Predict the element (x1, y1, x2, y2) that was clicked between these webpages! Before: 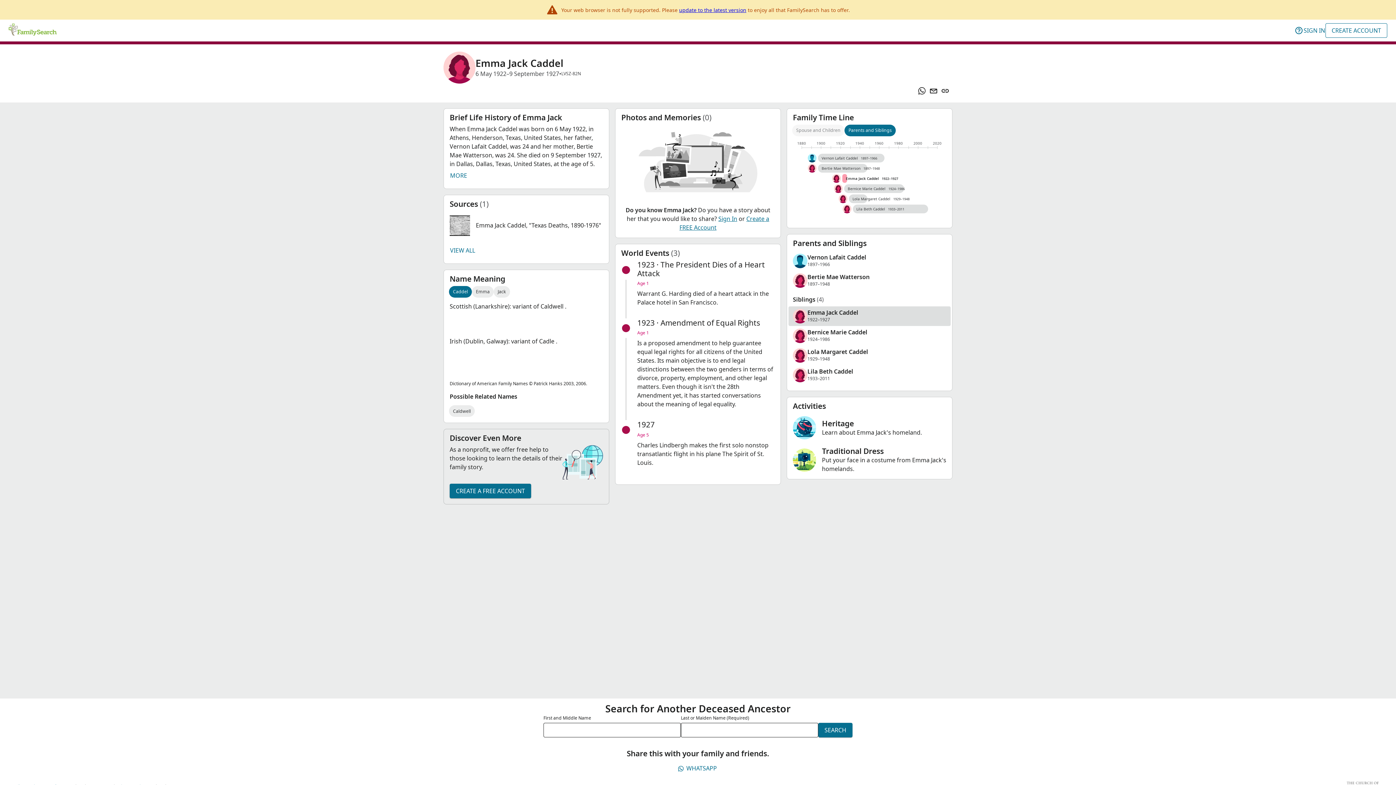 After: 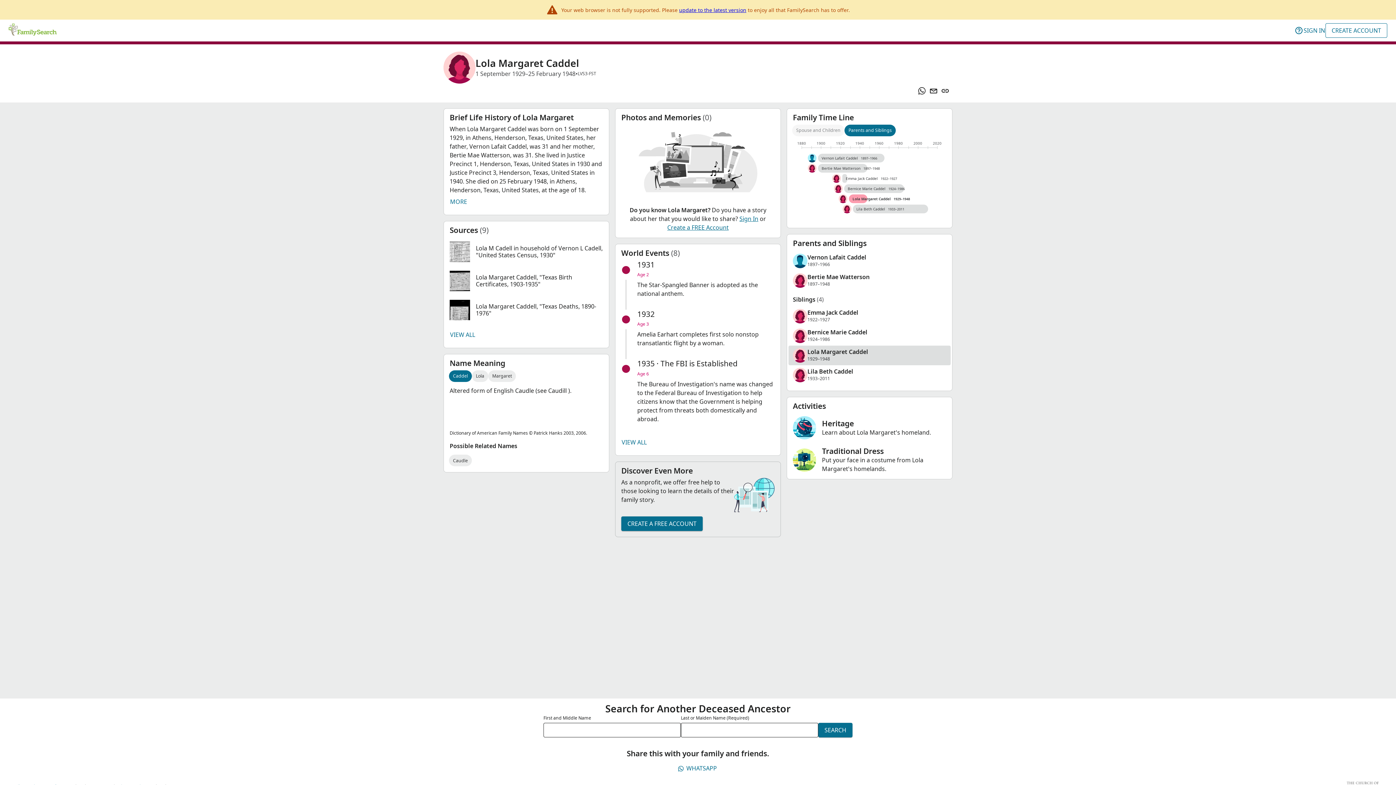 Action: label: Lola Margaret Caddel
Female
1929–1948 bbox: (788, 345, 950, 365)